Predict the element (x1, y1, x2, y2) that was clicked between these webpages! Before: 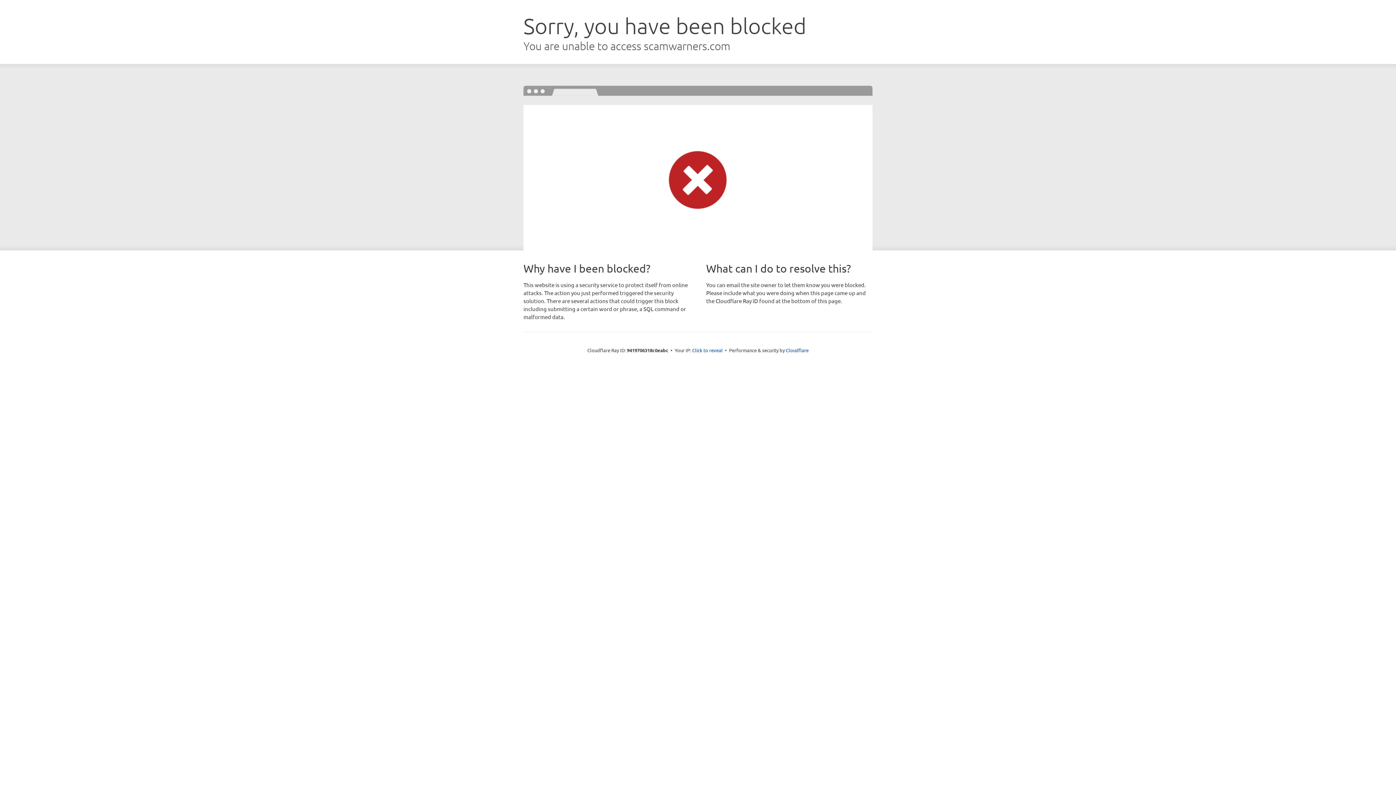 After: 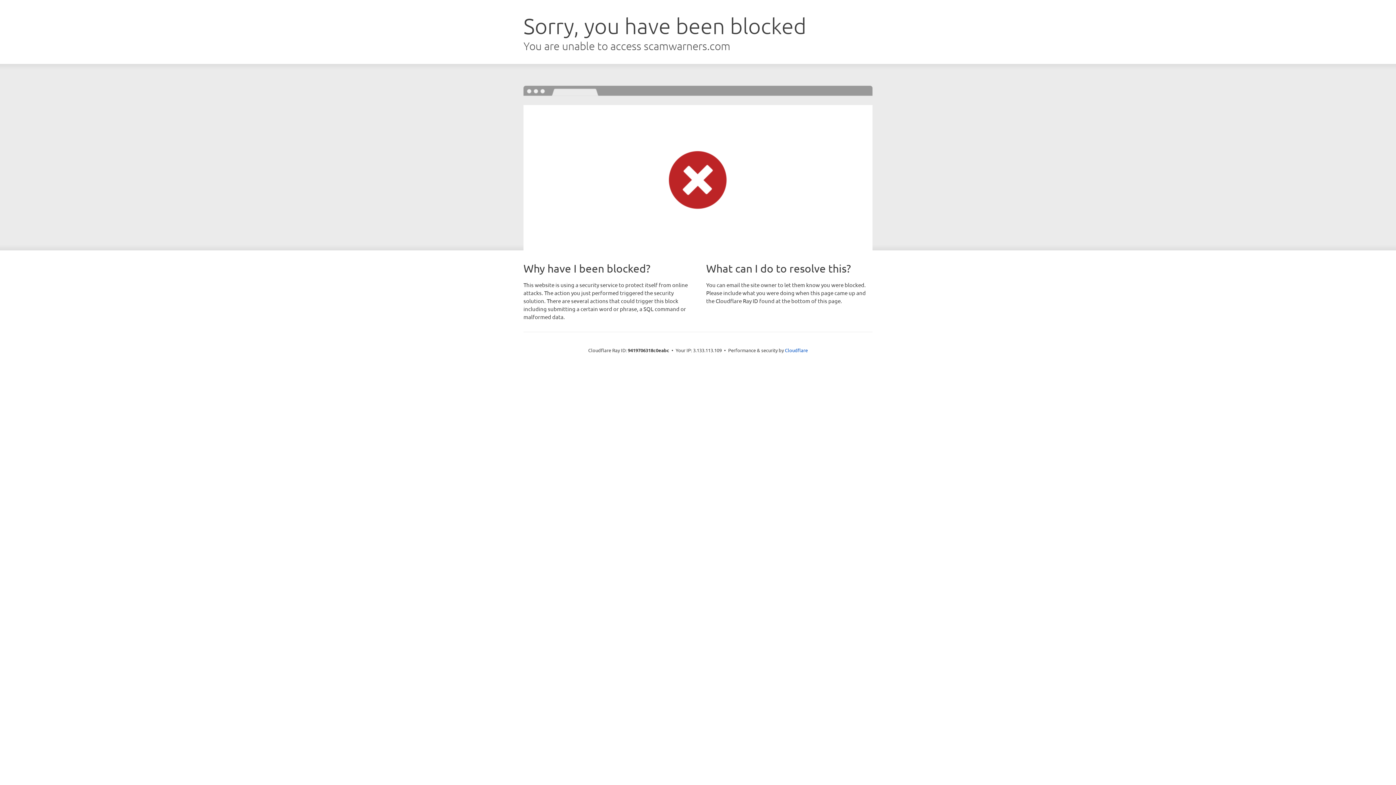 Action: bbox: (692, 346, 722, 353) label: Click to reveal